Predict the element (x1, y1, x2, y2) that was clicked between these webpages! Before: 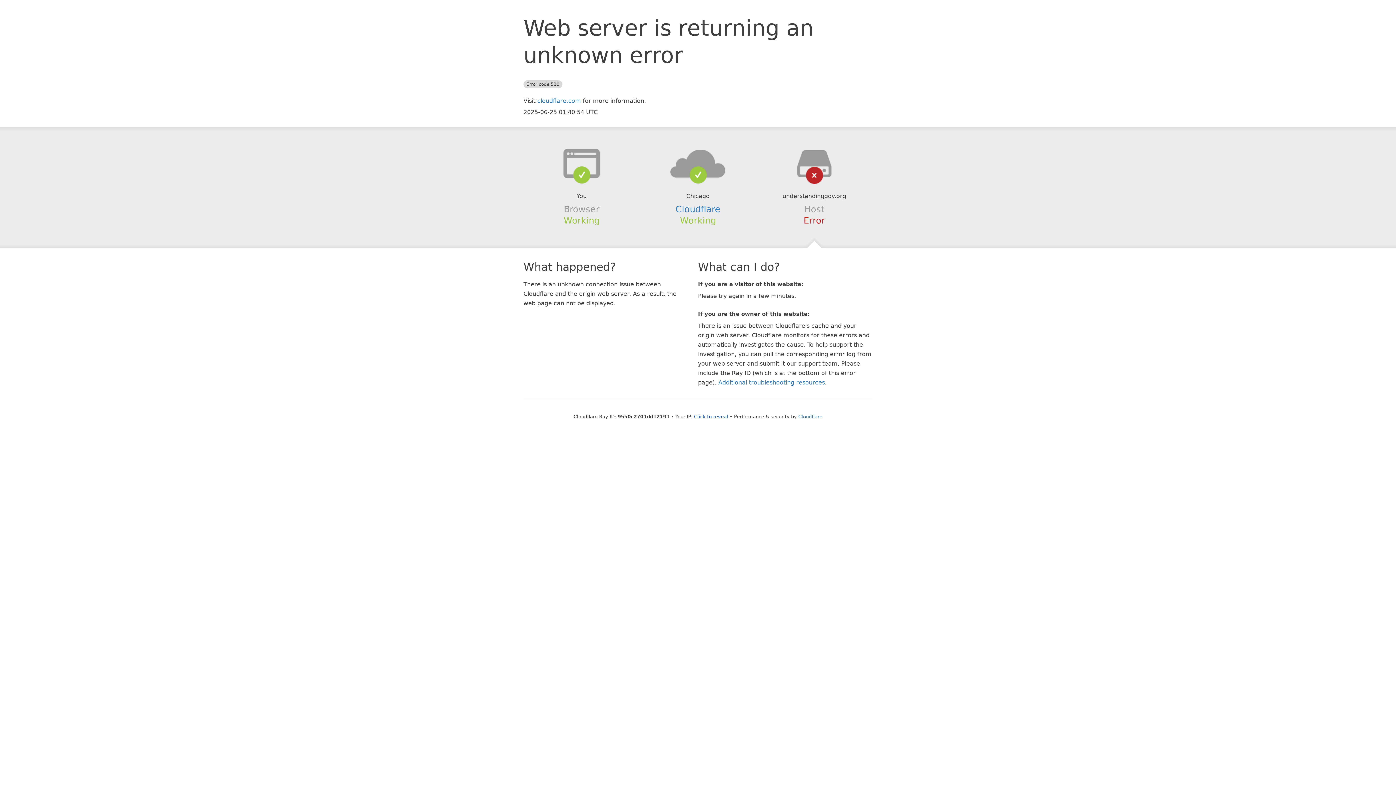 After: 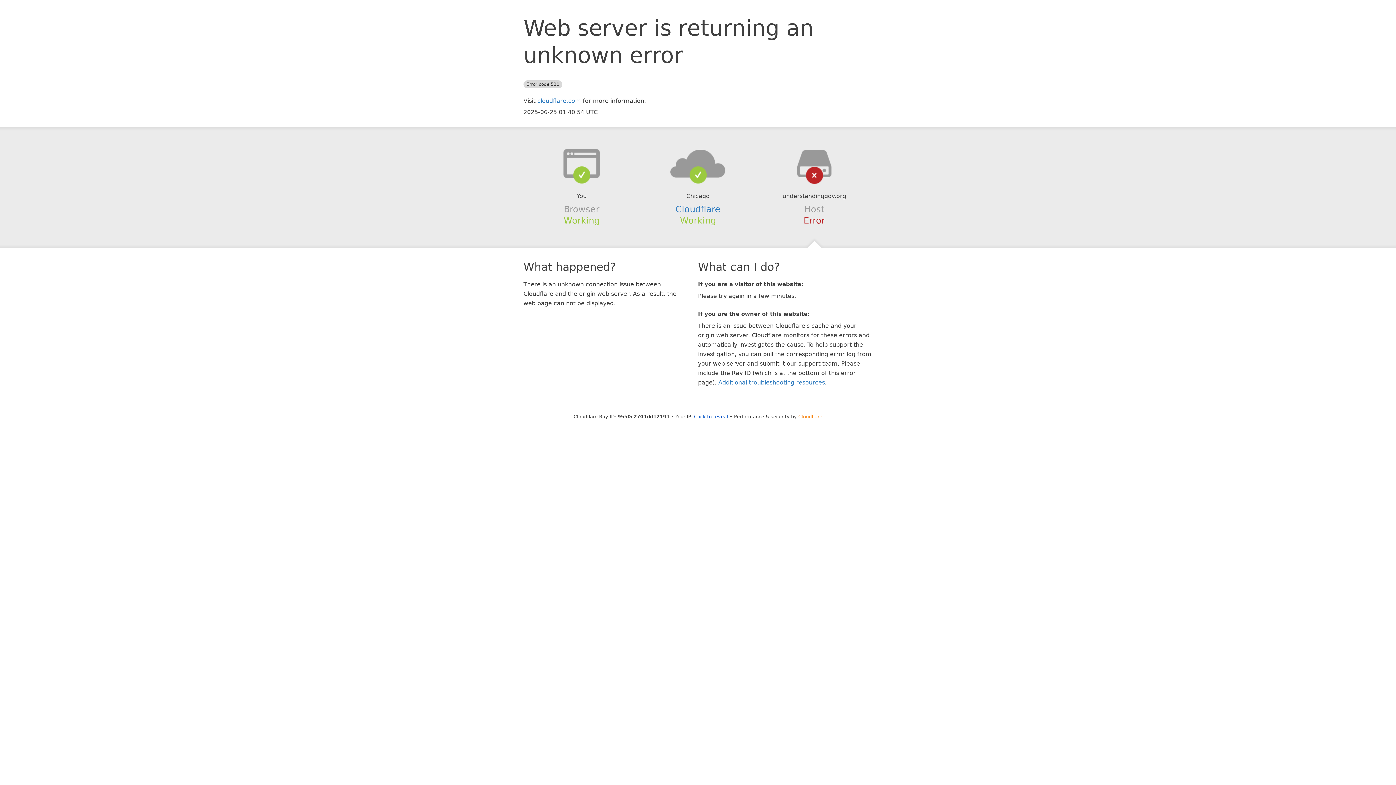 Action: bbox: (798, 414, 822, 419) label: Cloudflare